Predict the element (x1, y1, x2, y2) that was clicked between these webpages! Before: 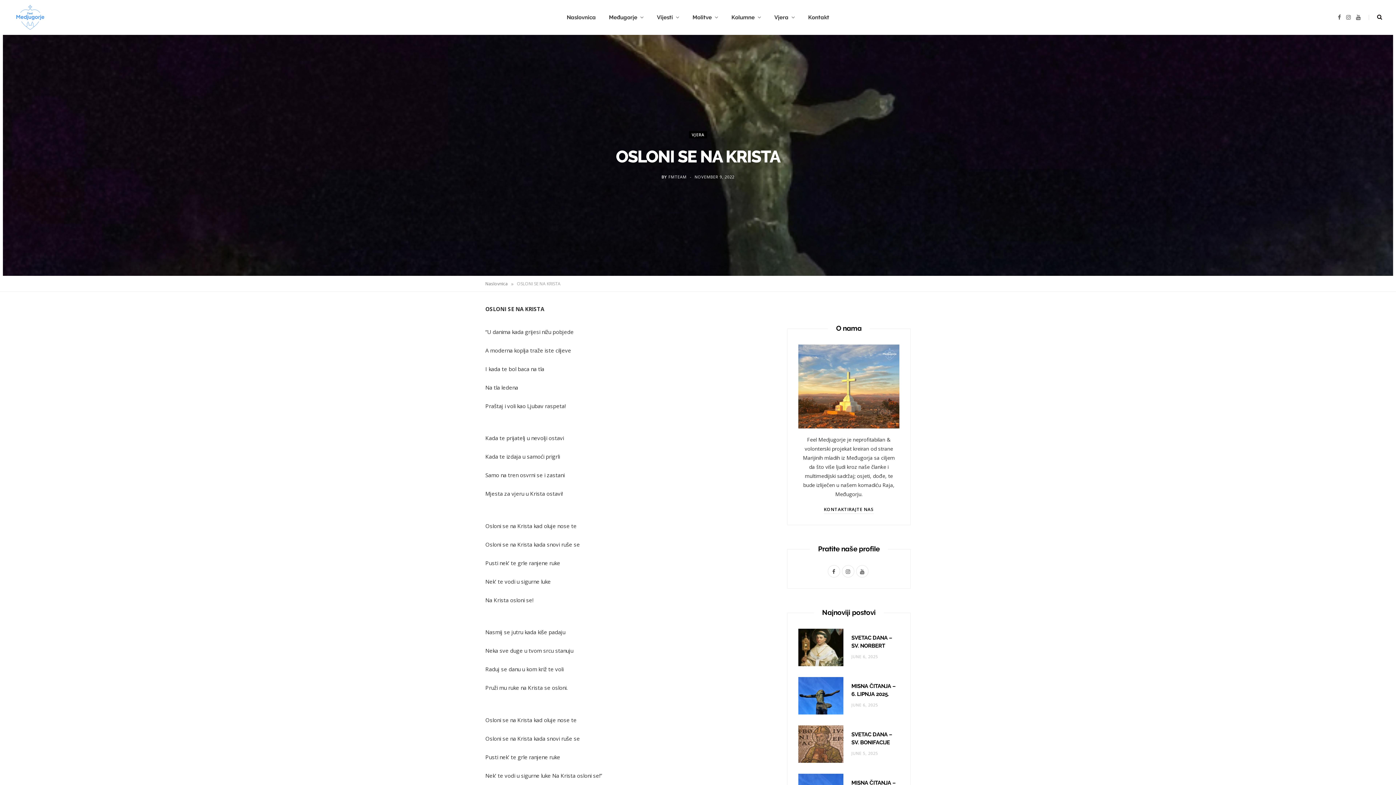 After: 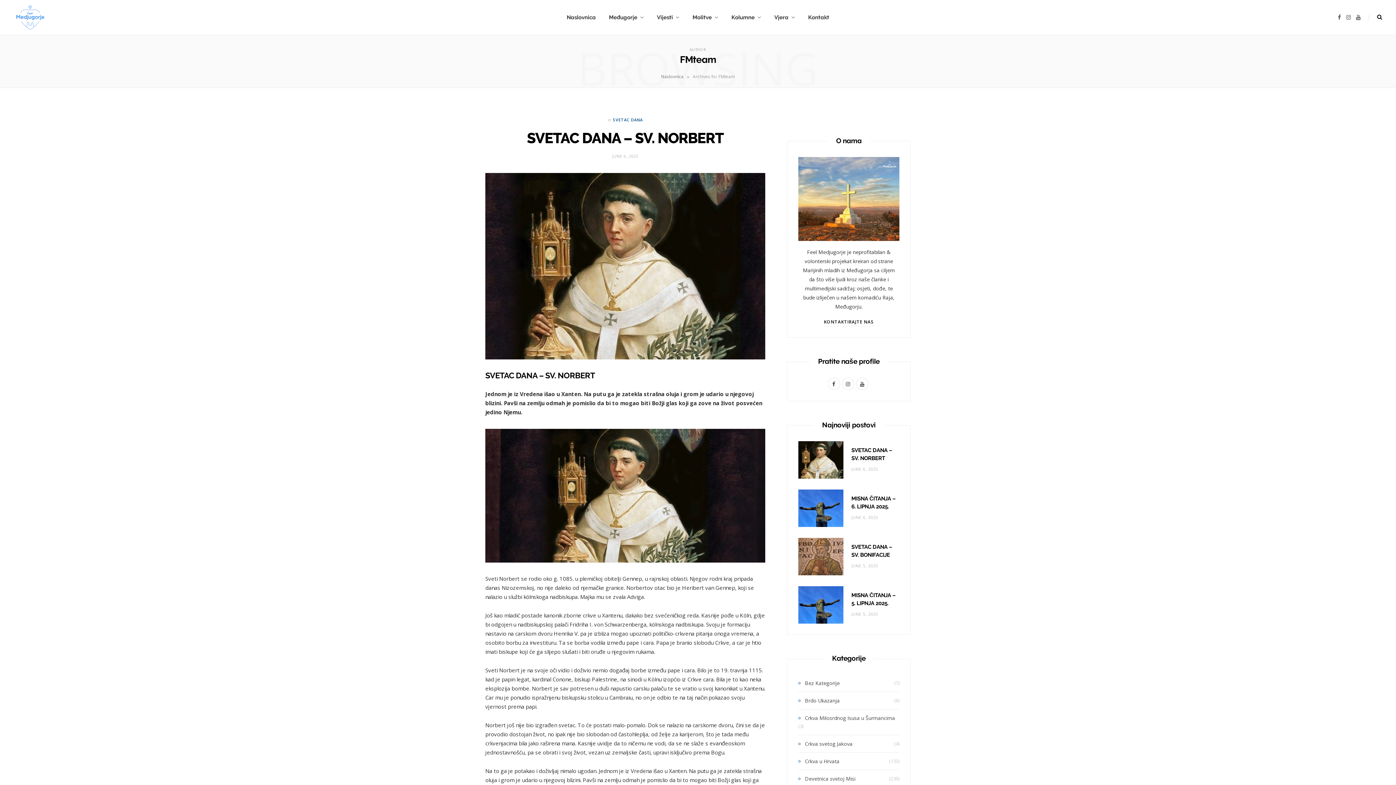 Action: label: FMTEAM bbox: (668, 174, 686, 179)